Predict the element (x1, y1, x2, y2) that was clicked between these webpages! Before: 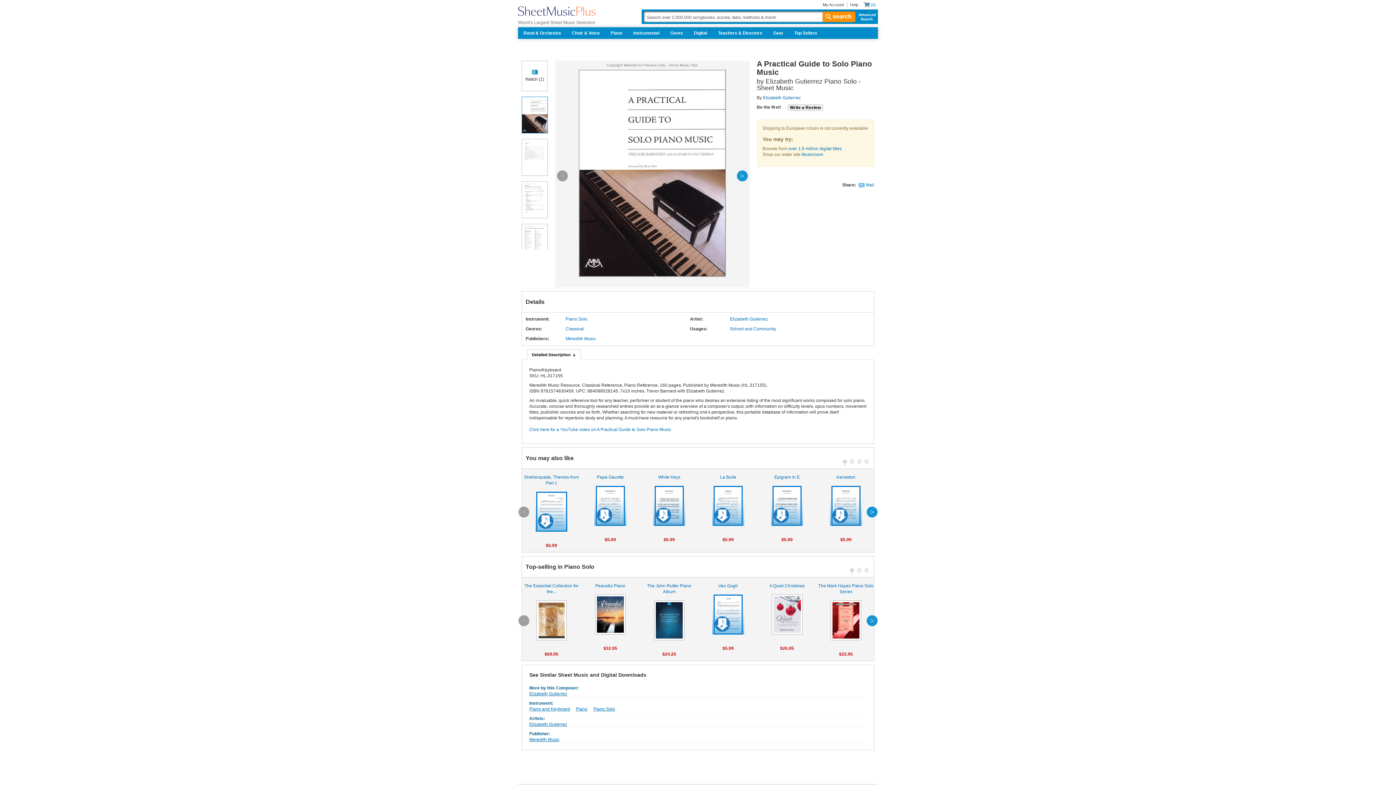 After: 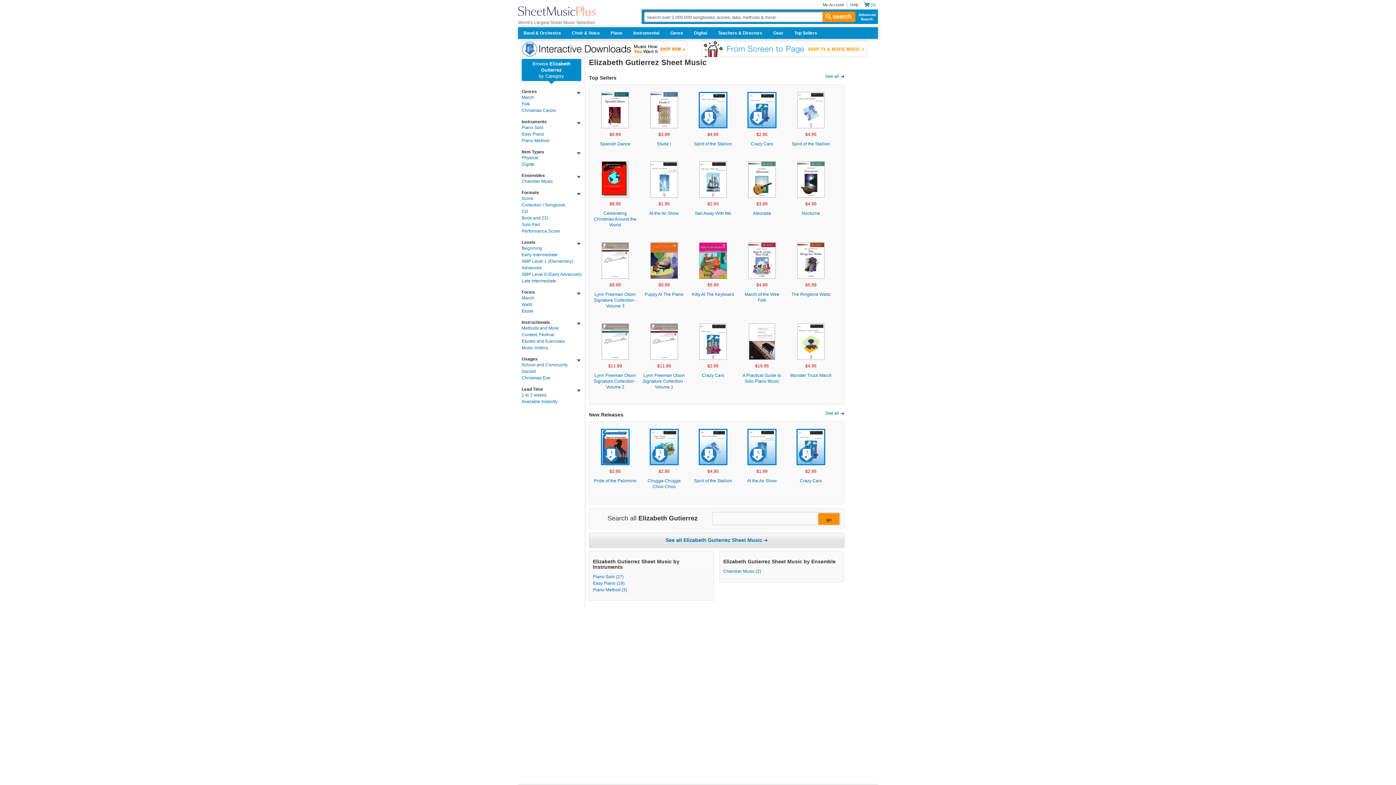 Action: label: Elizabeth Gutierrez bbox: (529, 722, 567, 727)